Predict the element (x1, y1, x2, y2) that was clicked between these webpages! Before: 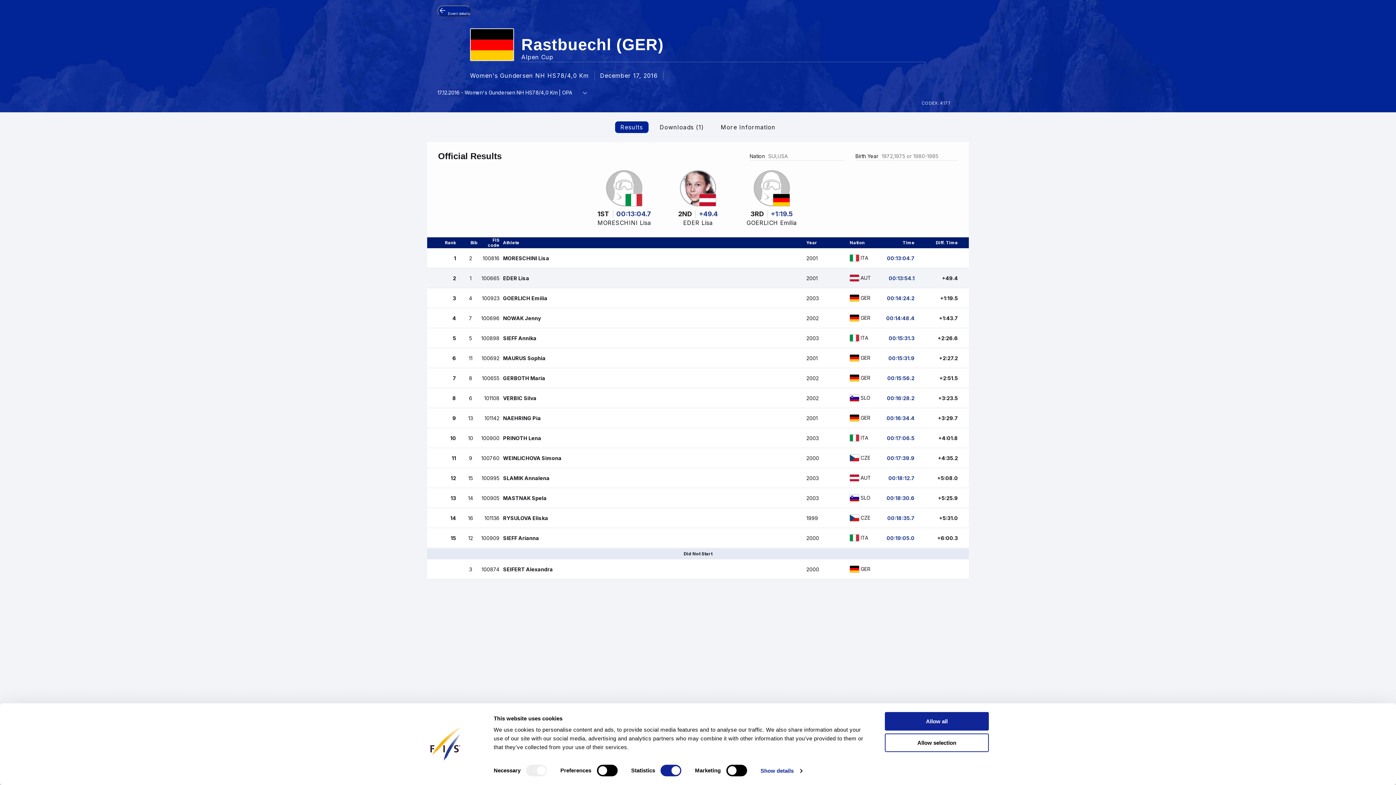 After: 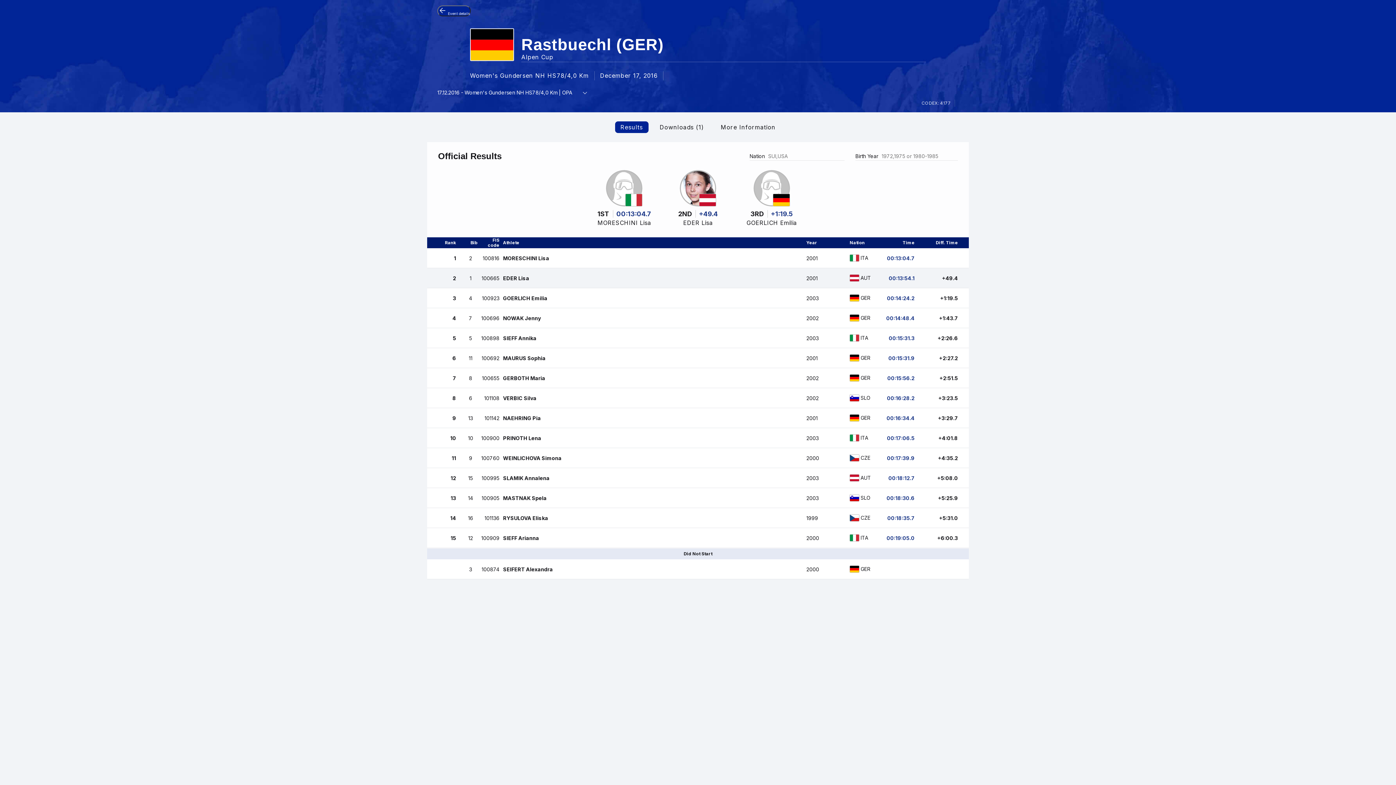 Action: label: Allow all bbox: (885, 712, 989, 731)